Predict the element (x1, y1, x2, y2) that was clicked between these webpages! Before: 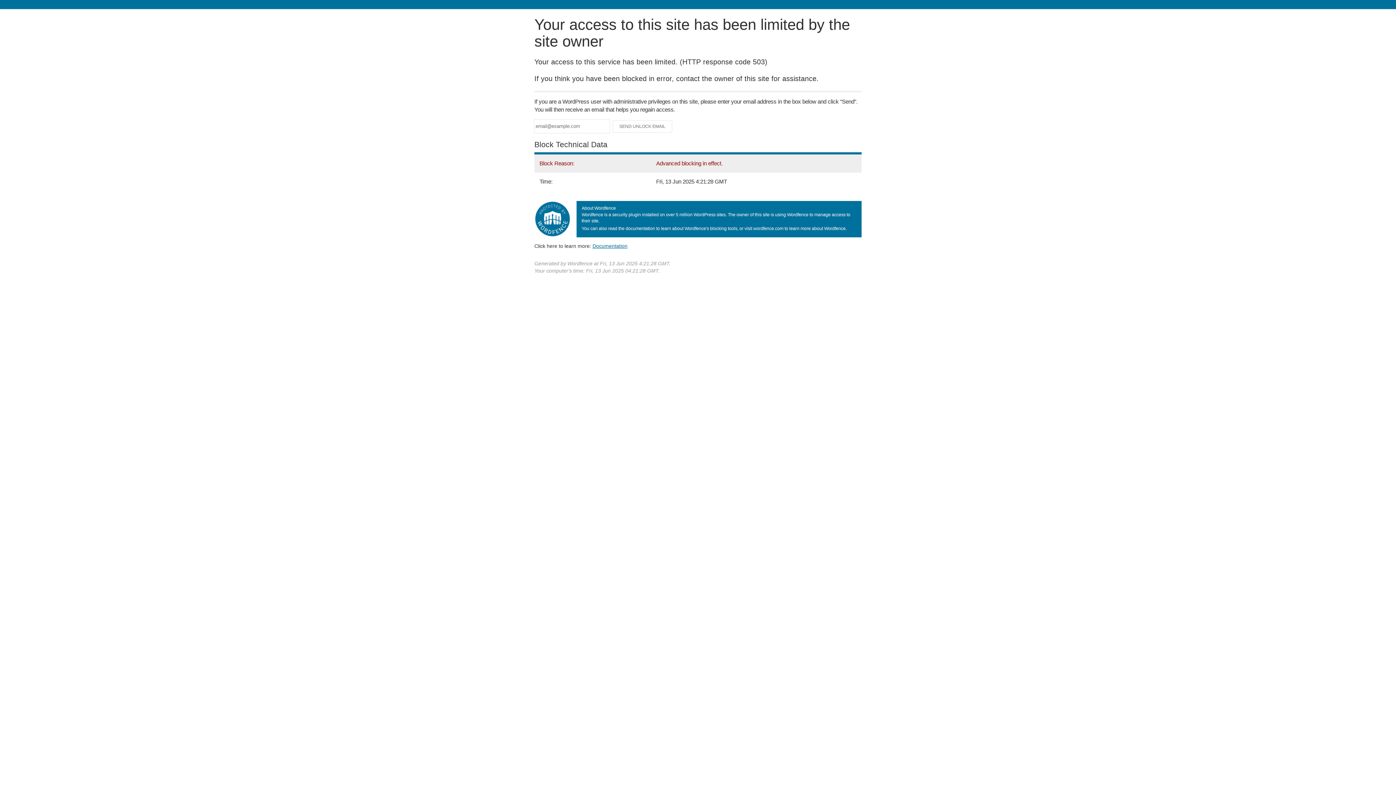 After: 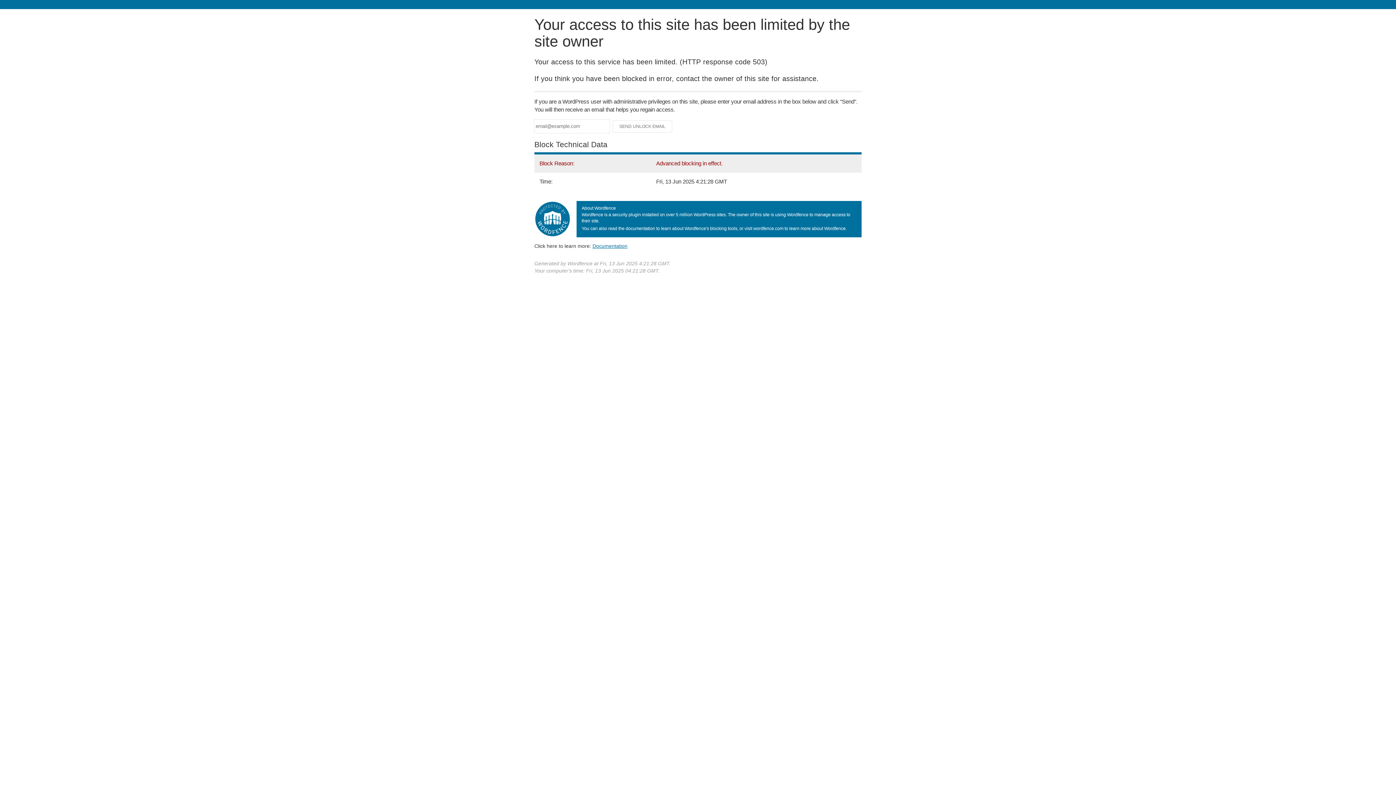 Action: label: Documentation bbox: (592, 243, 627, 248)